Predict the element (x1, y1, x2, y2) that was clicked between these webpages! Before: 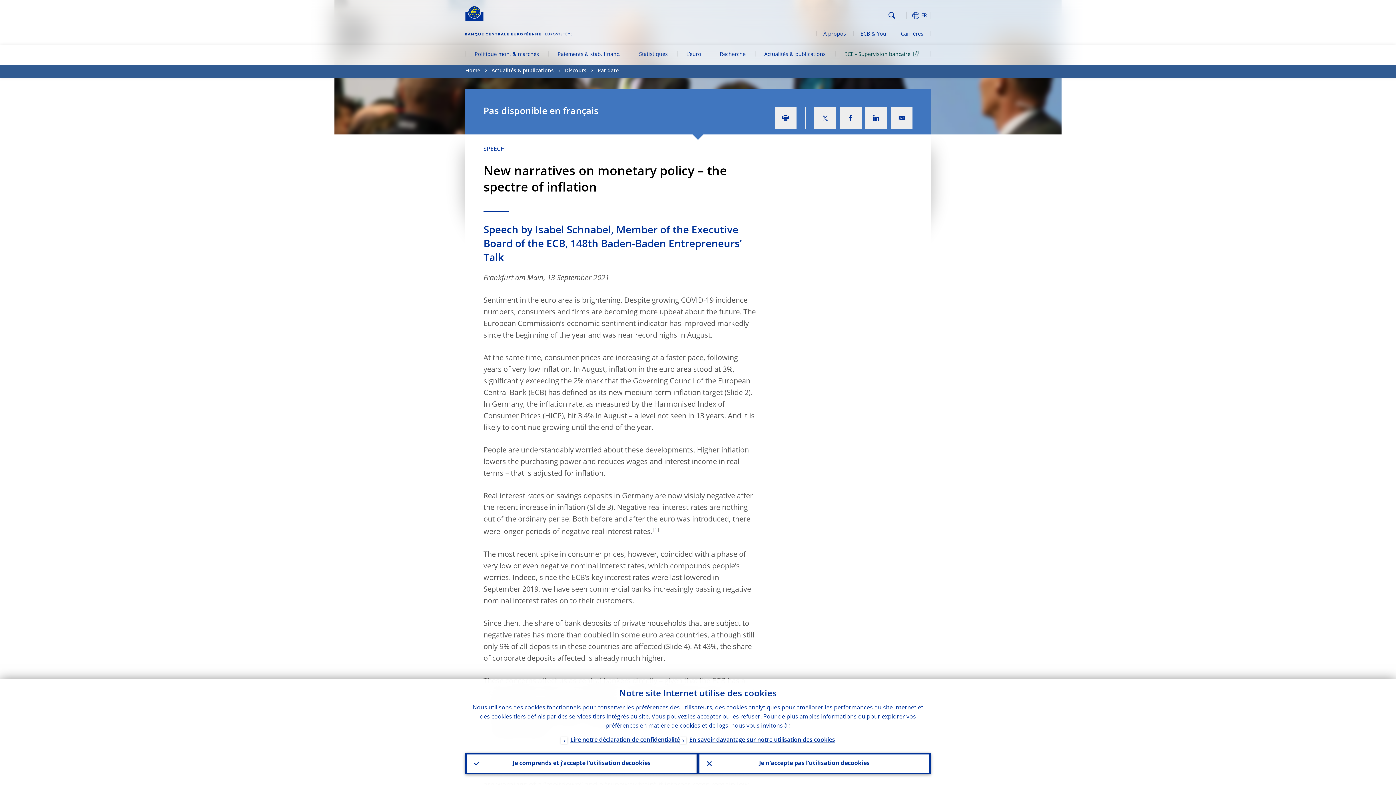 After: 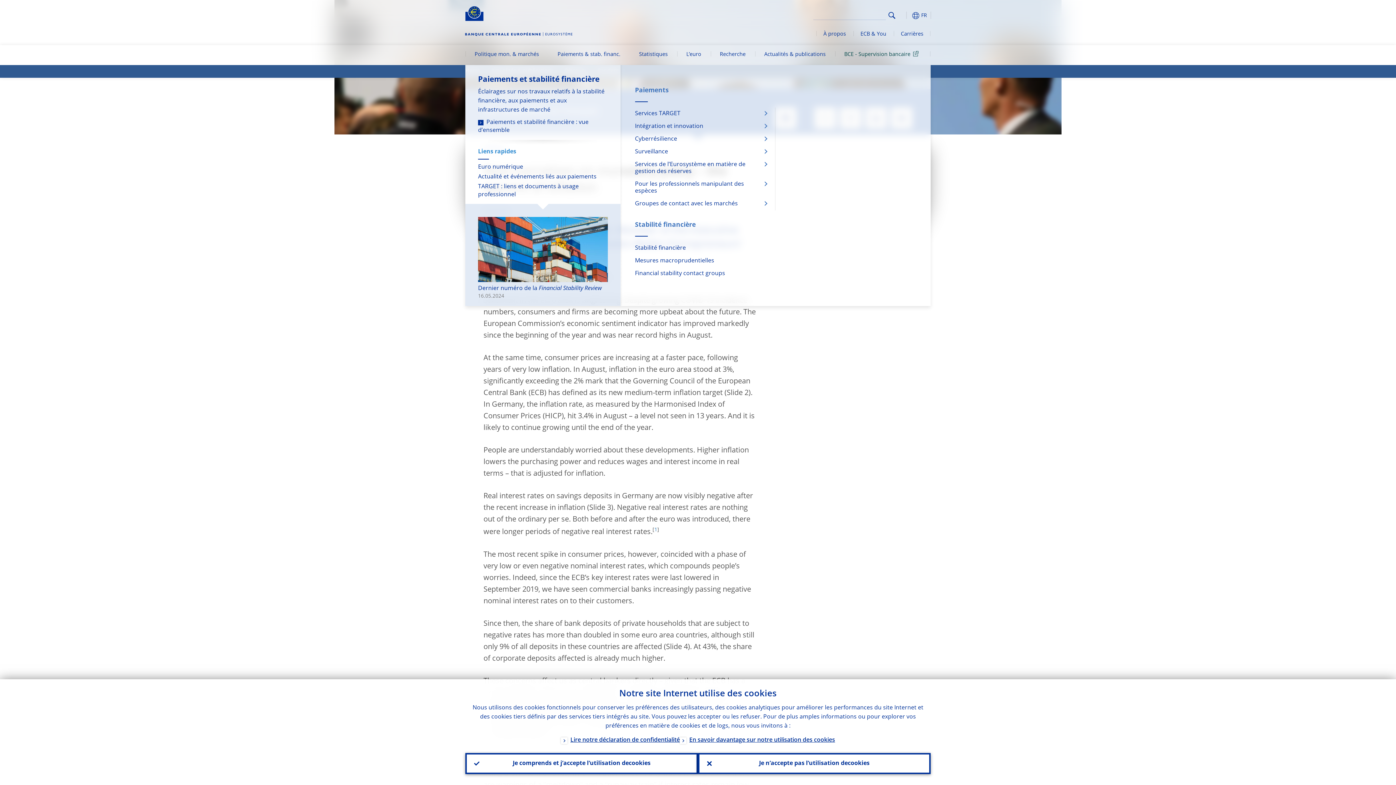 Action: bbox: (548, 45, 629, 65) label: Paiements & stab. financ.